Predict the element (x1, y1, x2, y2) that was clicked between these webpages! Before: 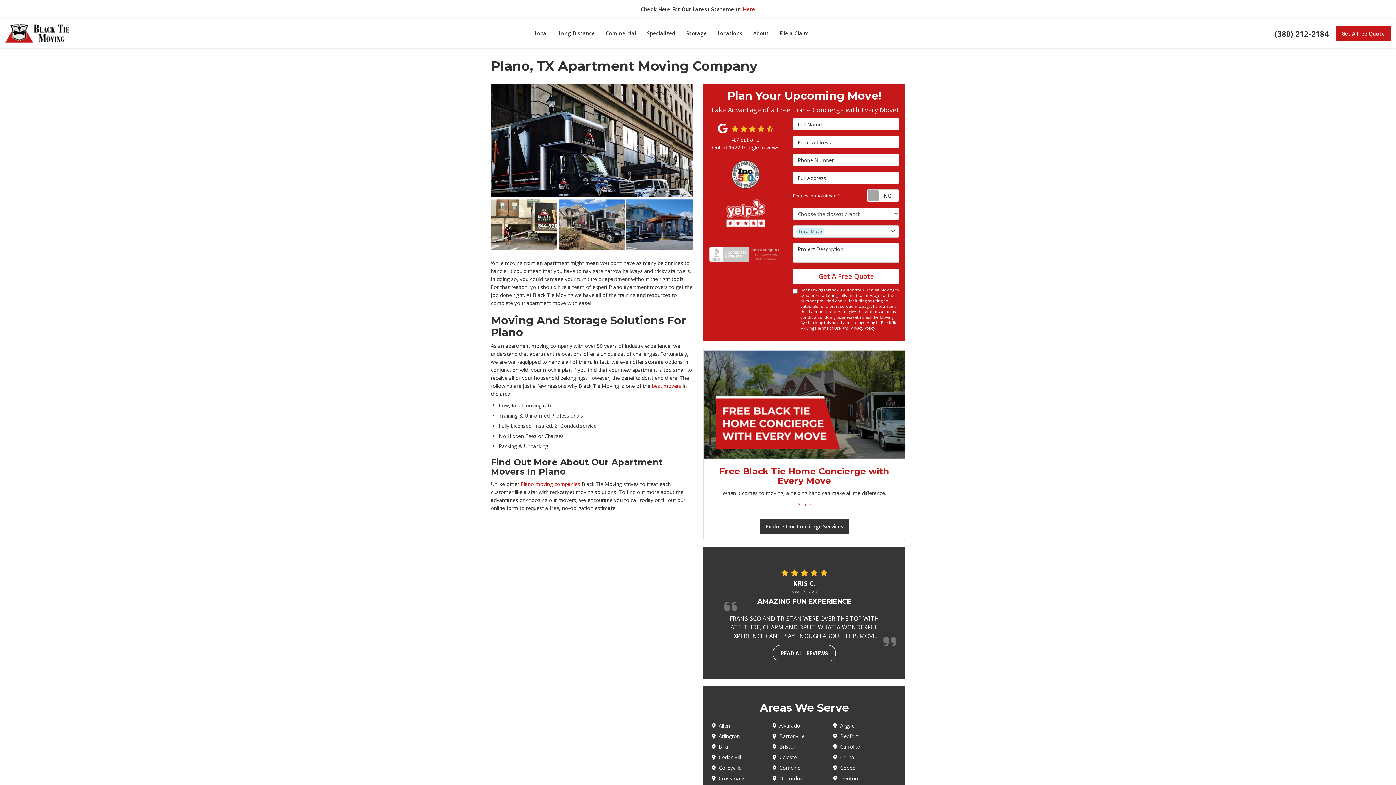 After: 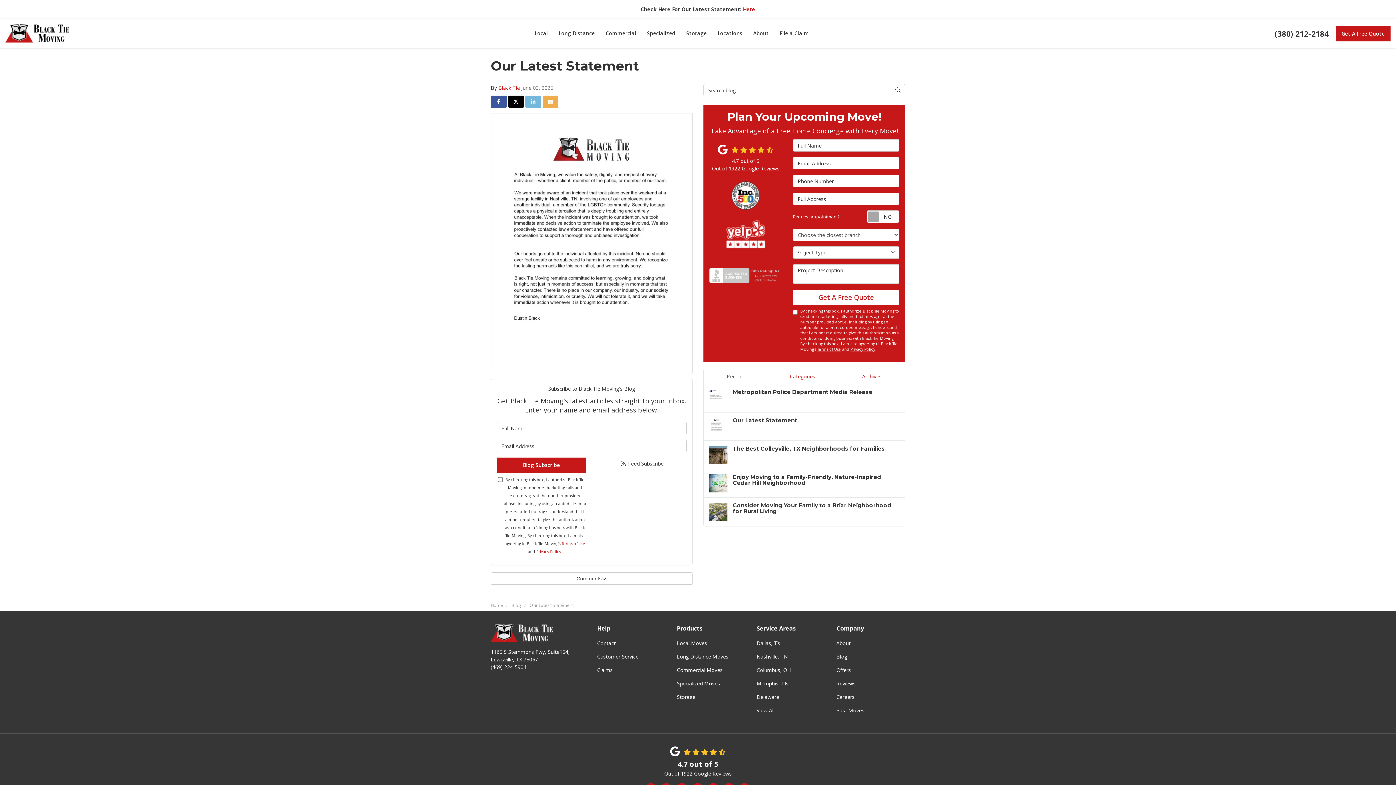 Action: bbox: (743, 5, 755, 12) label: Here